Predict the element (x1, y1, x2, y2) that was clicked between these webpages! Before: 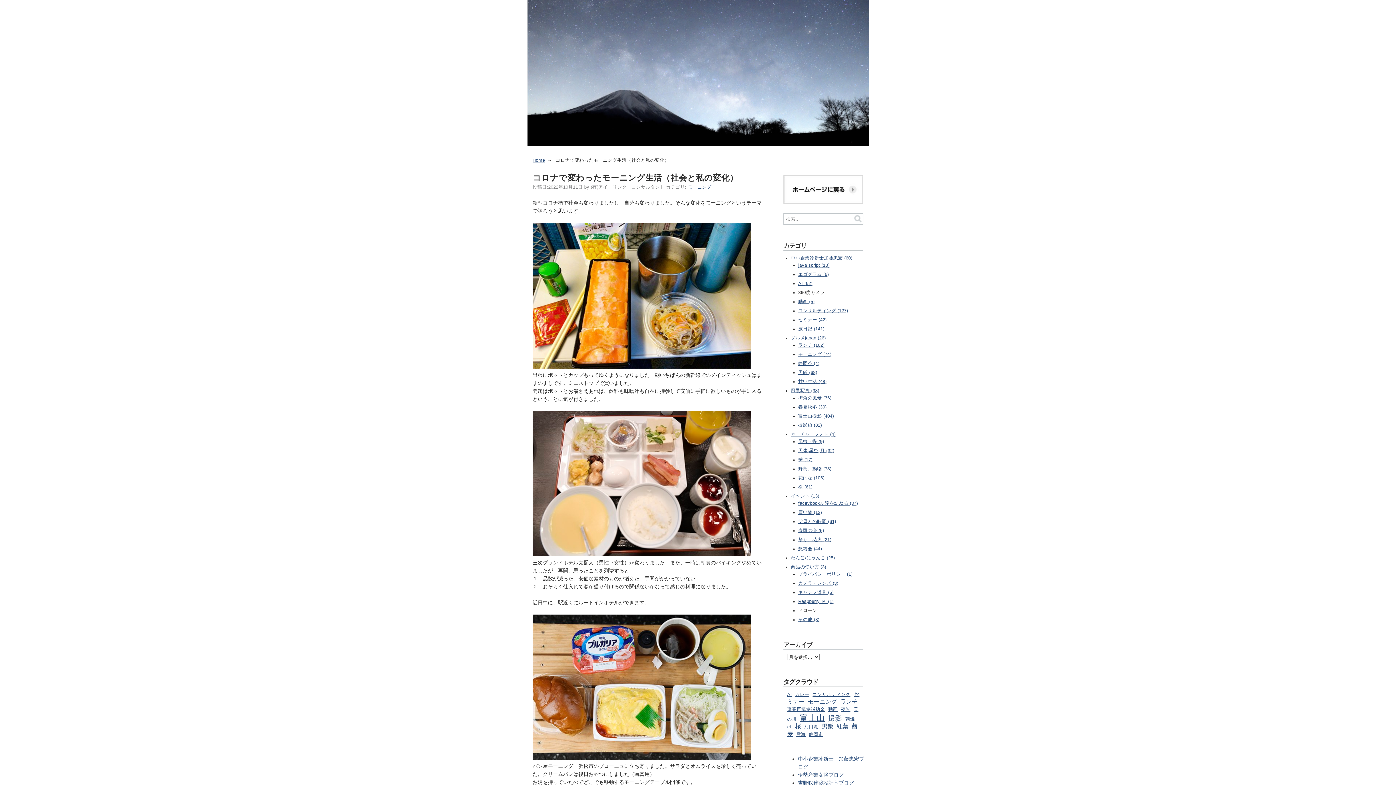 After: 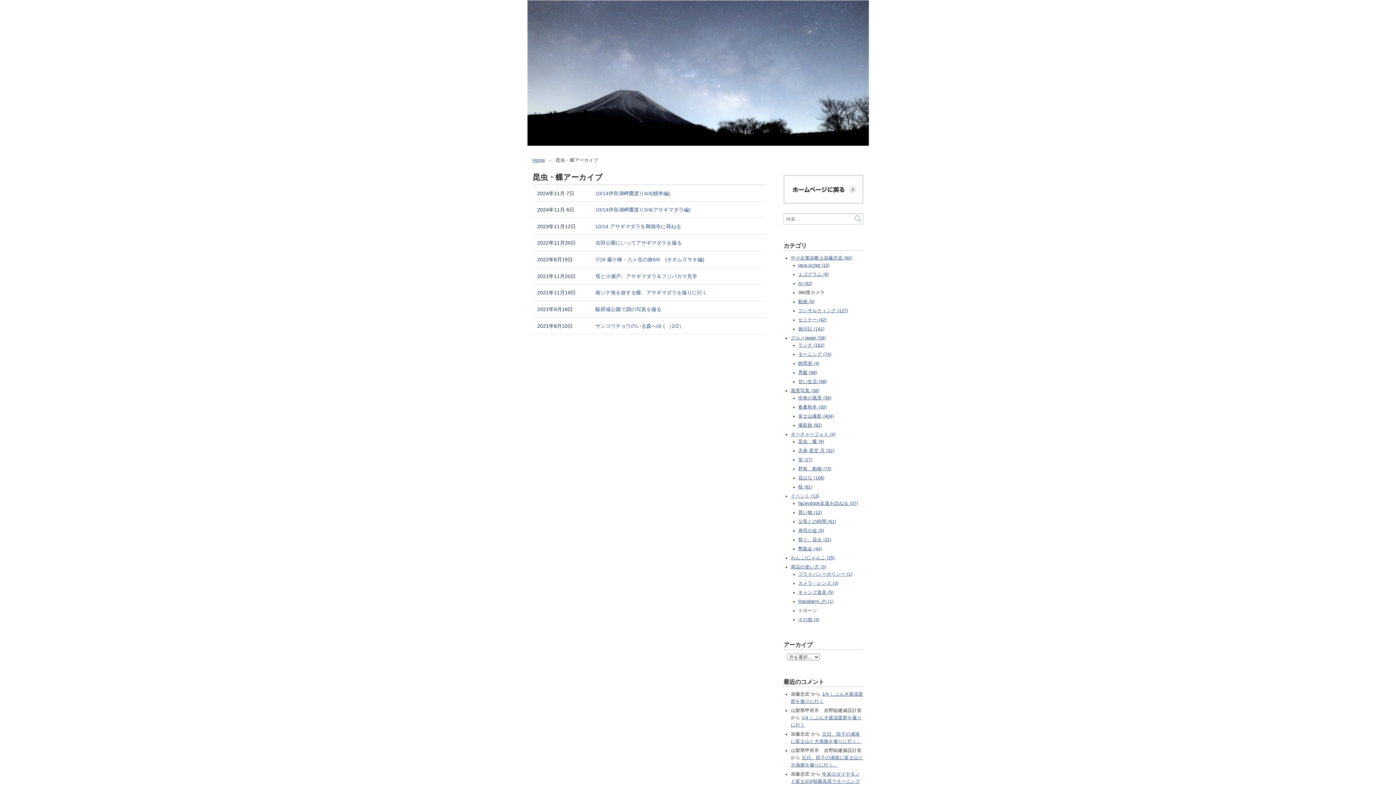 Action: label: 昆虫・蝶 (9) bbox: (798, 439, 824, 444)